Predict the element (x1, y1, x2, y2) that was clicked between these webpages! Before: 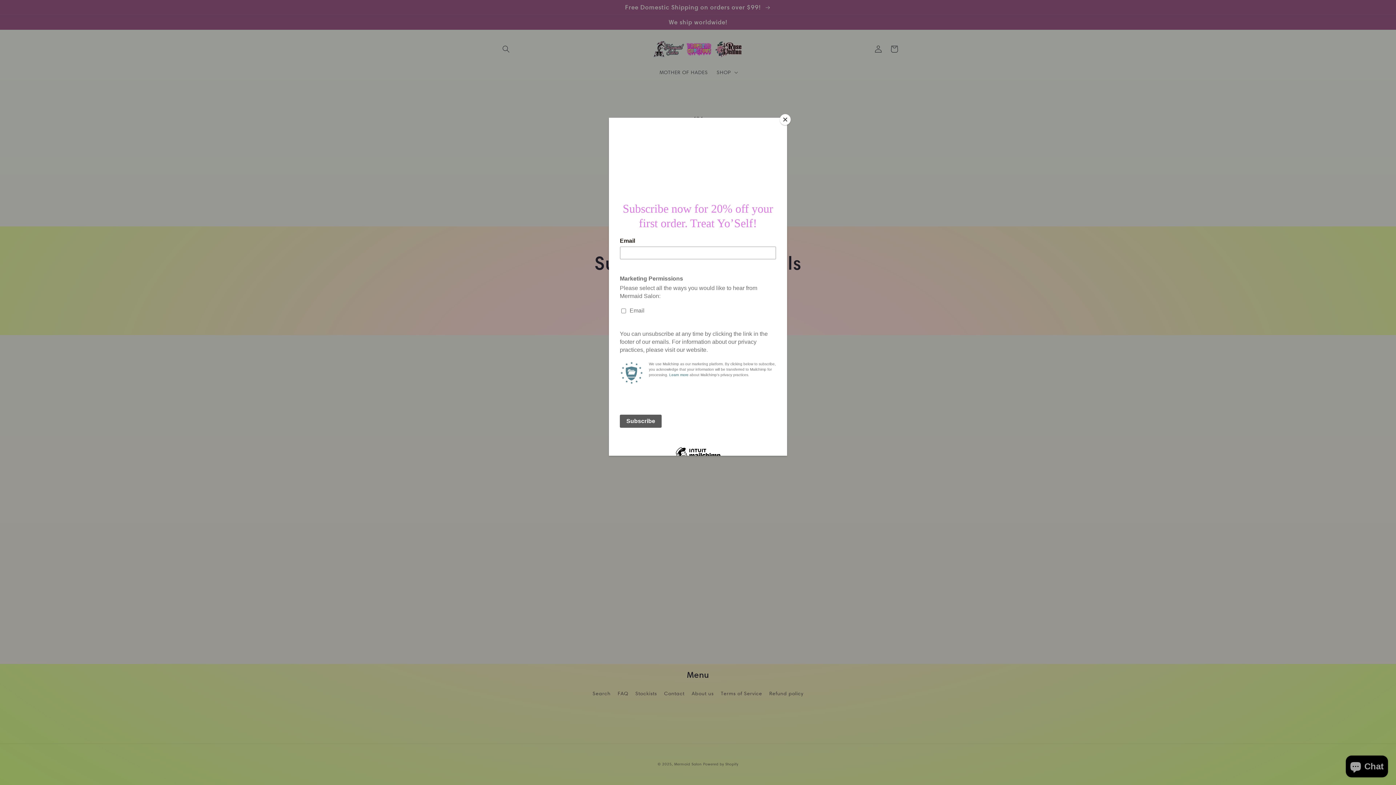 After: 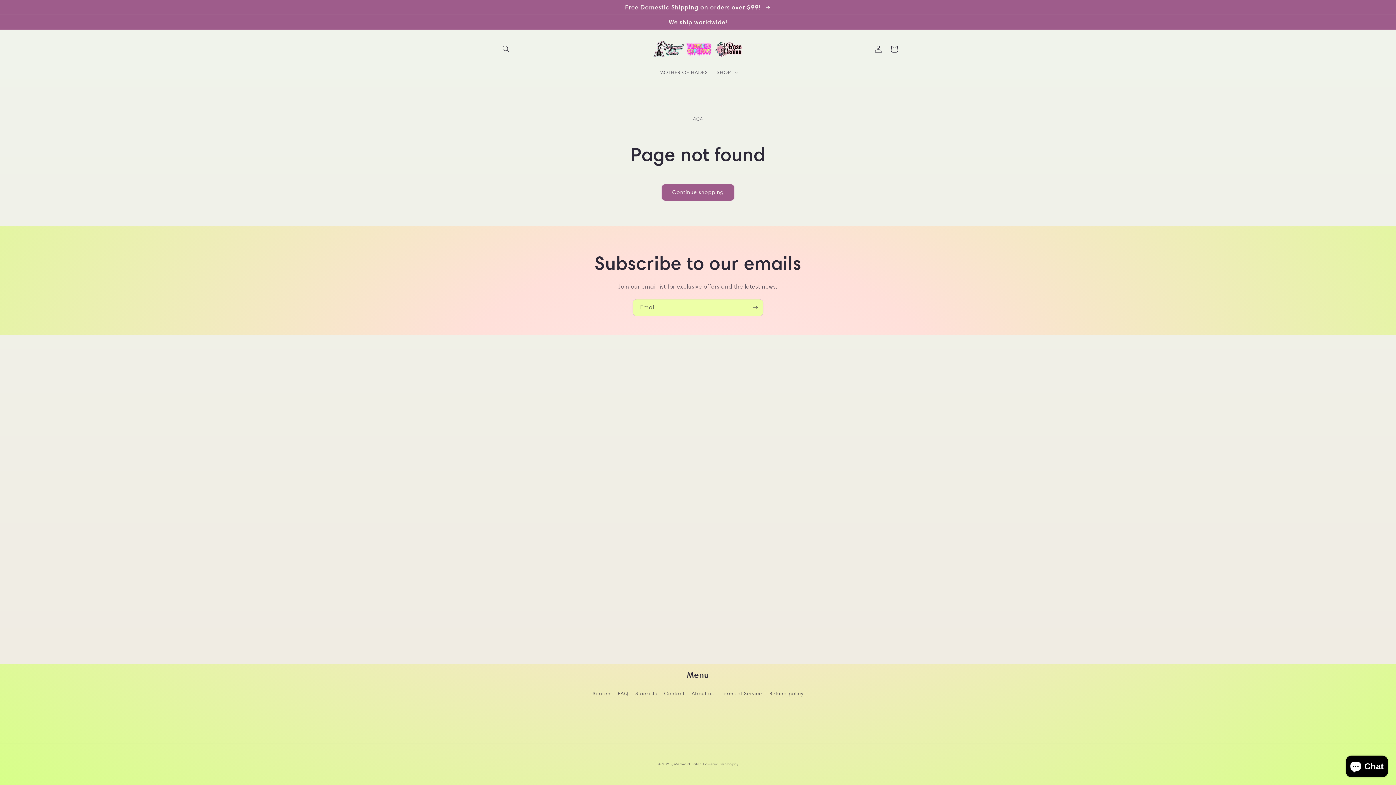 Action: bbox: (780, 114, 790, 125) label: Close